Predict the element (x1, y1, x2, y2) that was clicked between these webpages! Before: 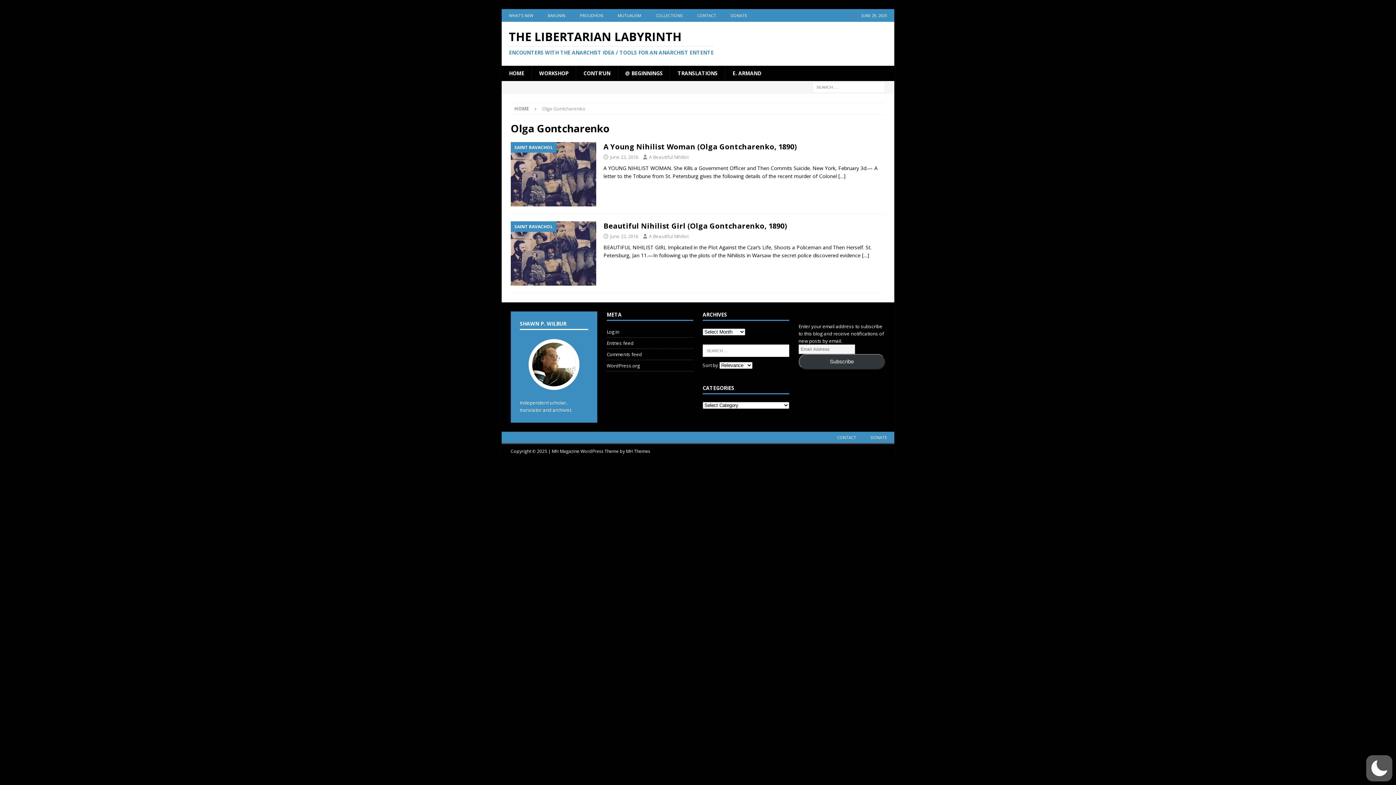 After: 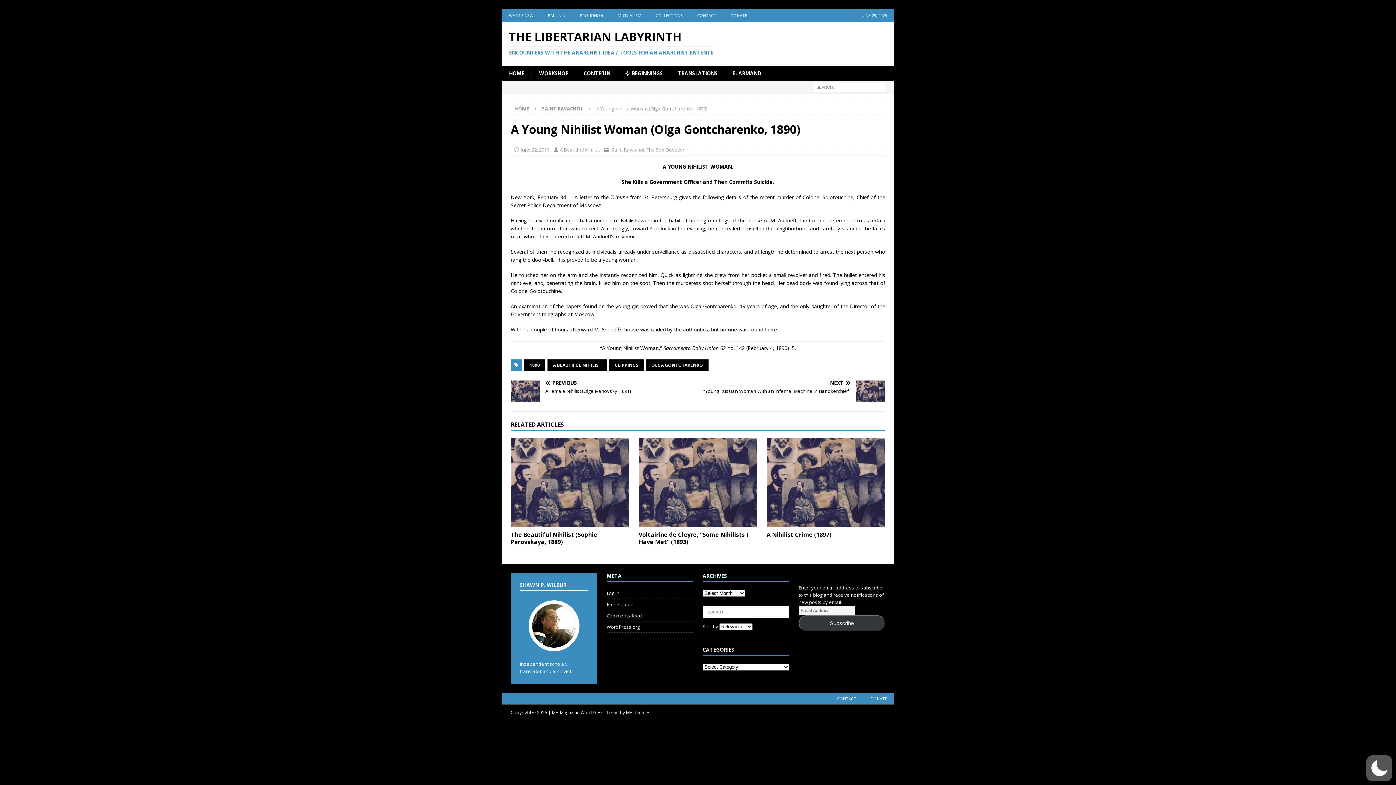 Action: label: A Young Nihilist Woman (Olga Gontcharenko, 1890) bbox: (603, 141, 797, 151)